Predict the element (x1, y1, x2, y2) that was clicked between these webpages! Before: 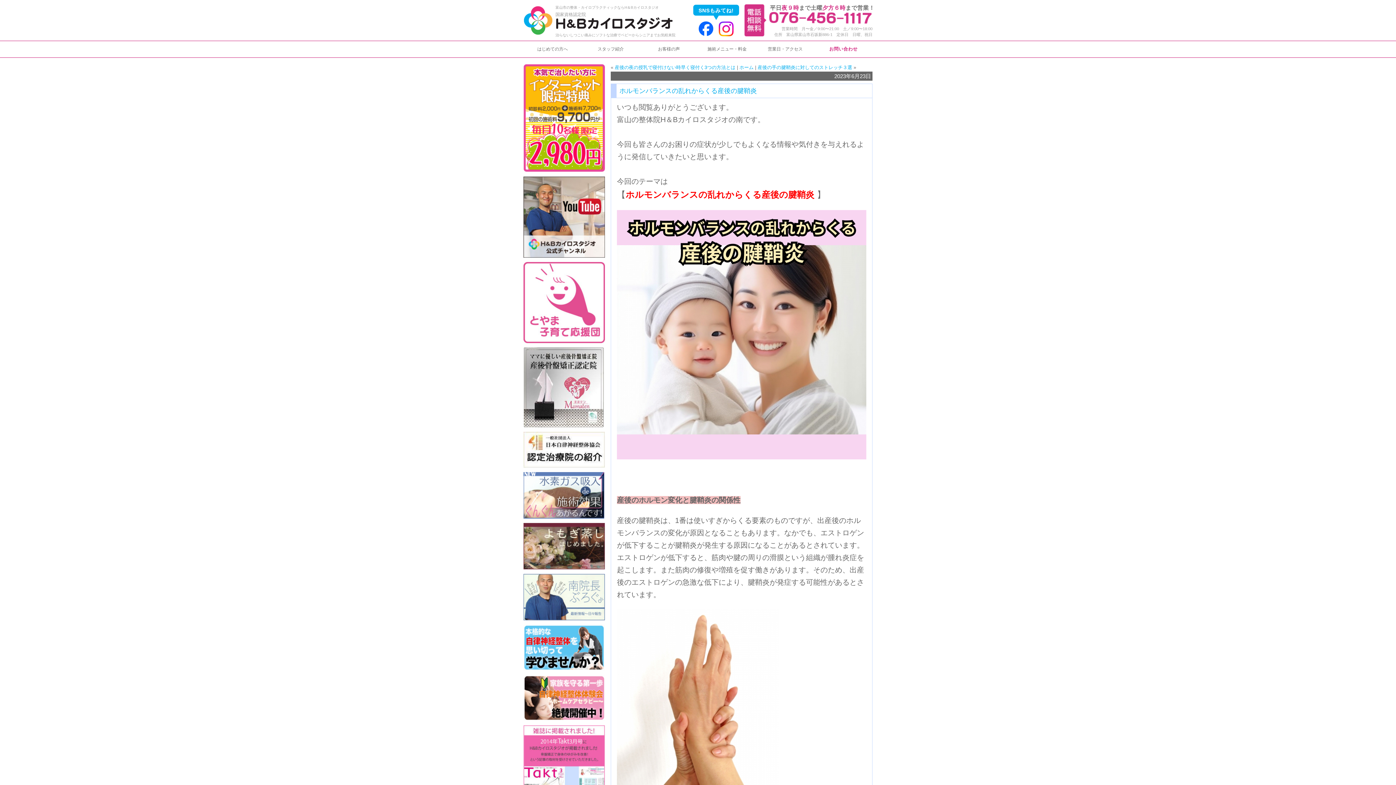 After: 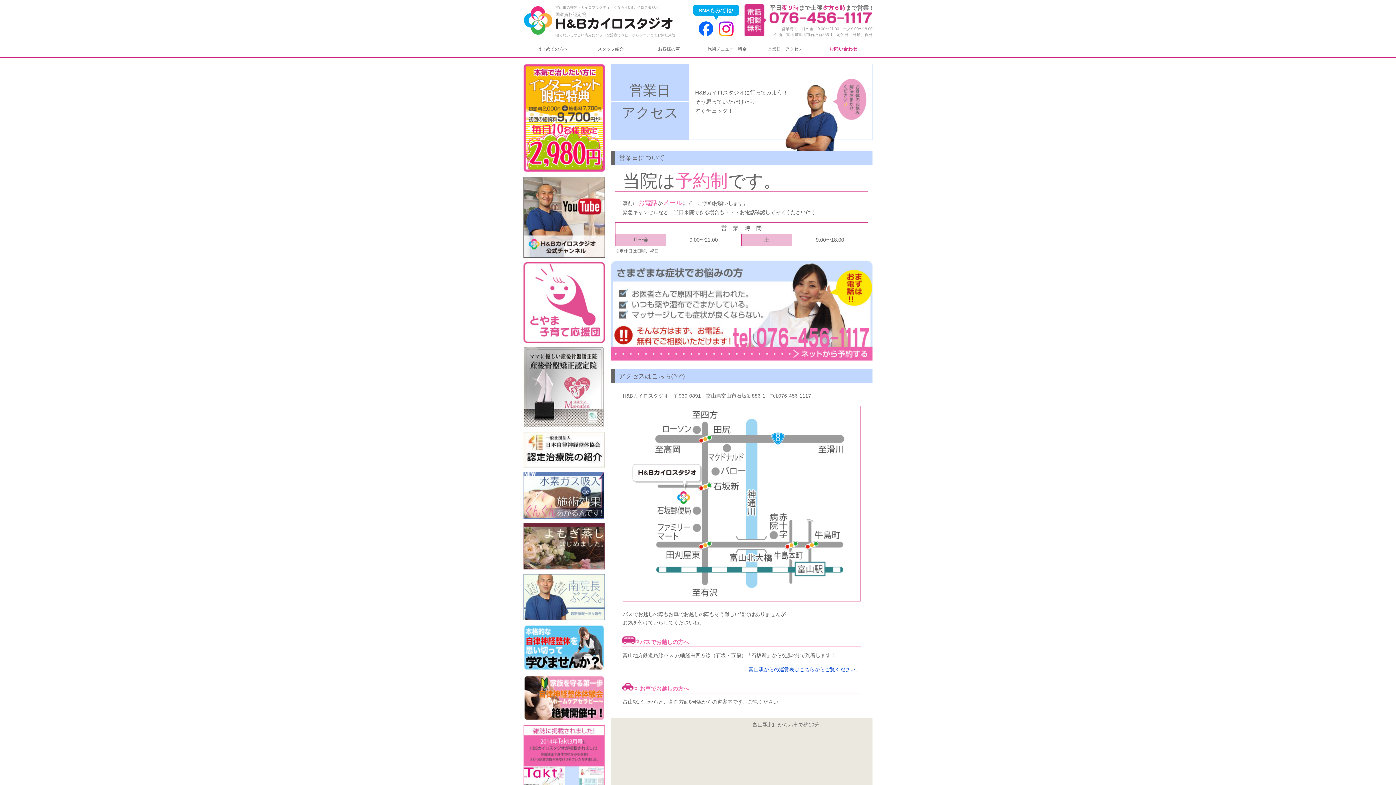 Action: bbox: (756, 41, 814, 57) label: 営業日・アクセス